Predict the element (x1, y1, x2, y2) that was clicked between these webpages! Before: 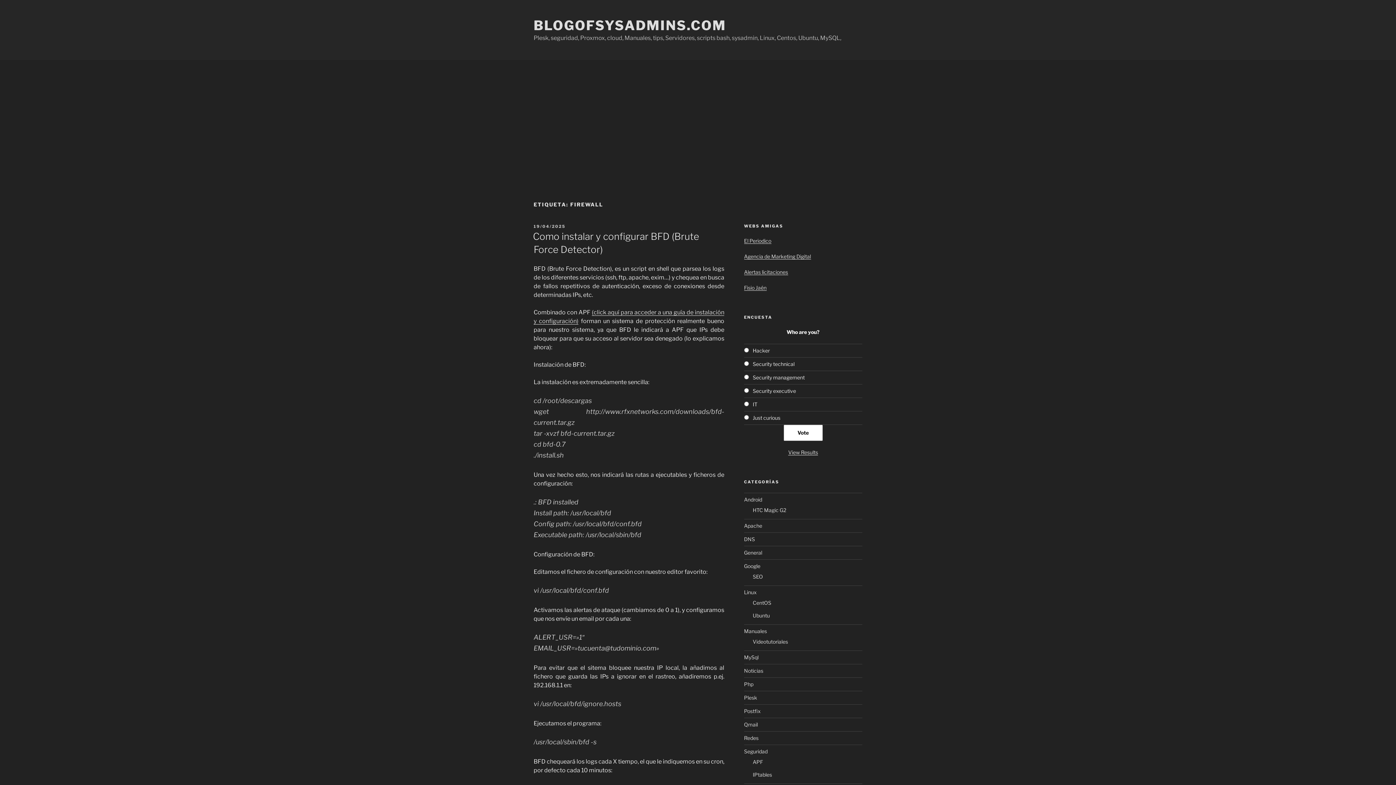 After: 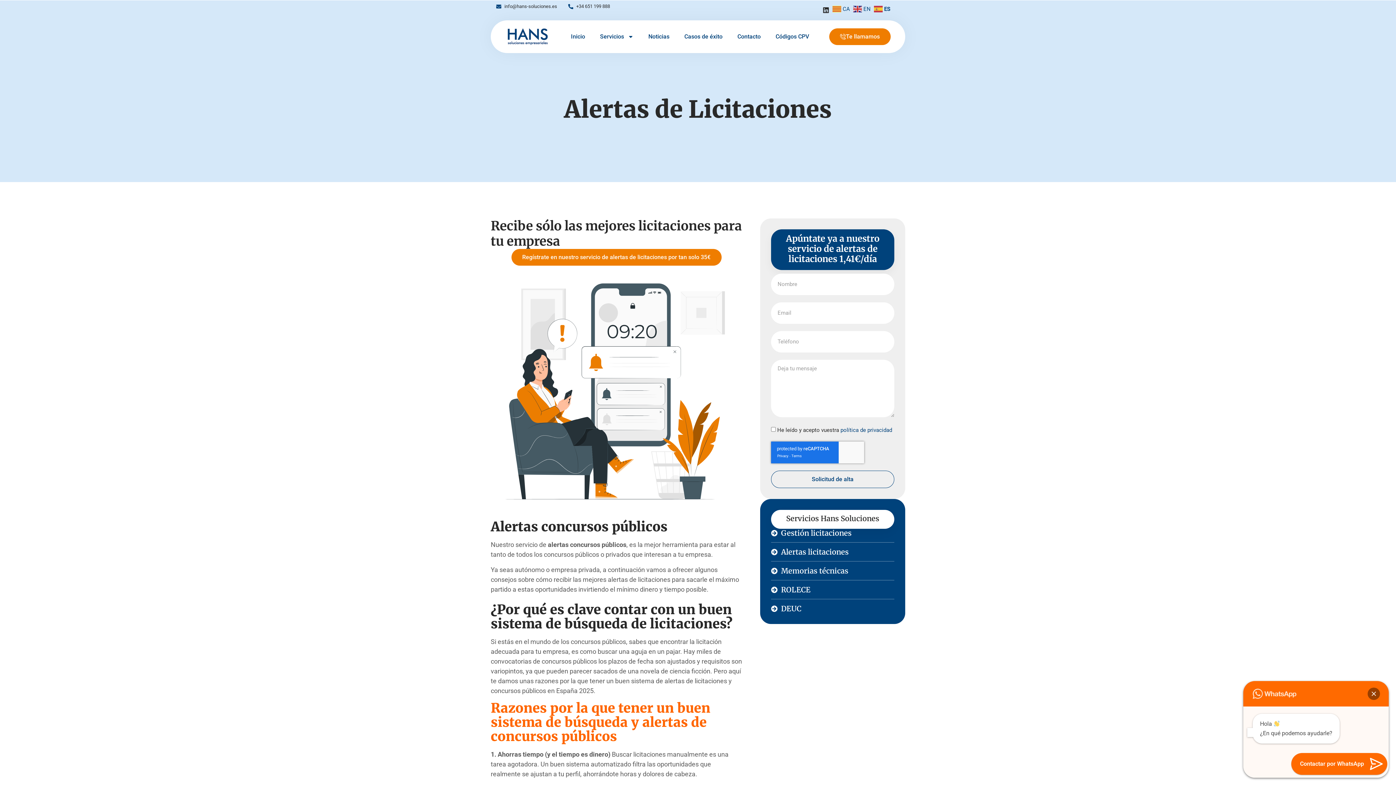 Action: label: Alertas licitaciones bbox: (744, 268, 788, 275)